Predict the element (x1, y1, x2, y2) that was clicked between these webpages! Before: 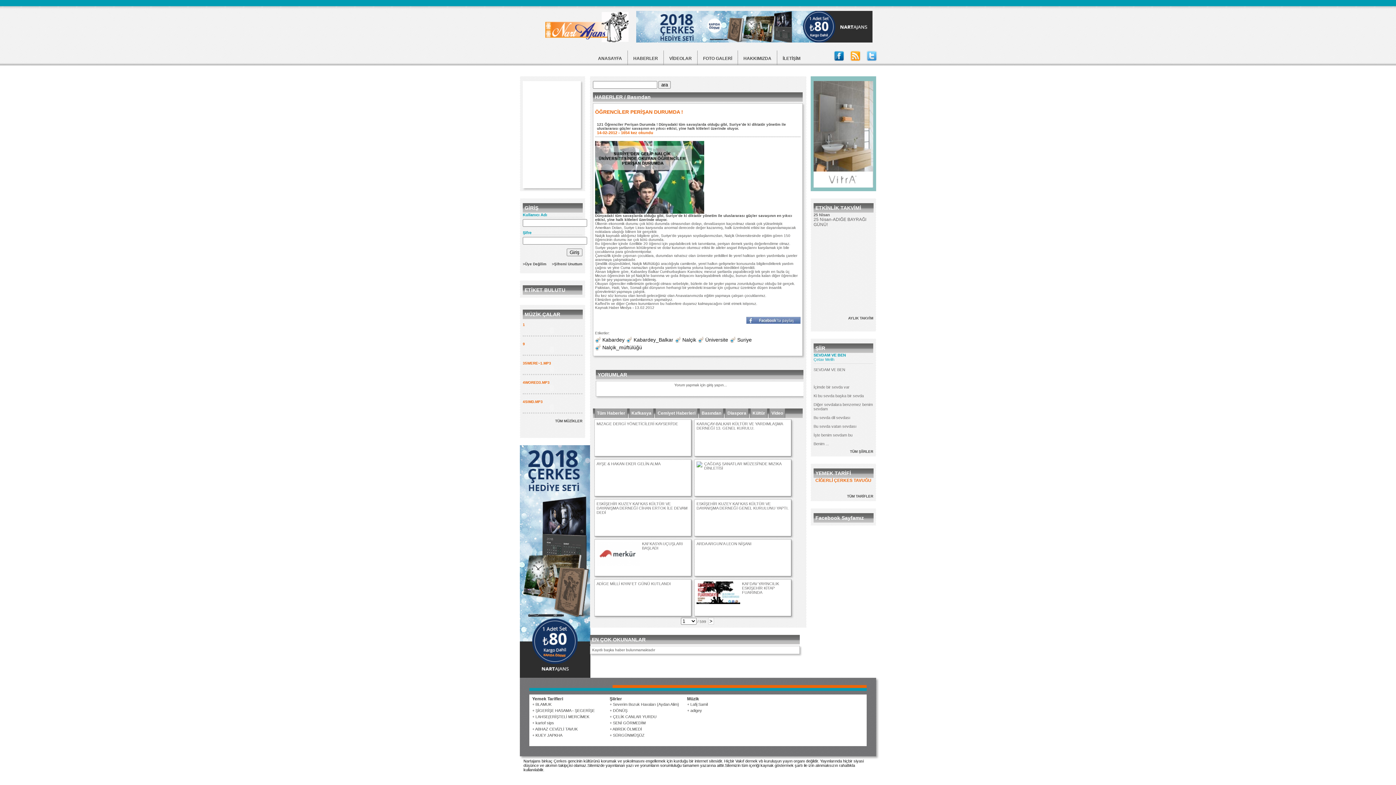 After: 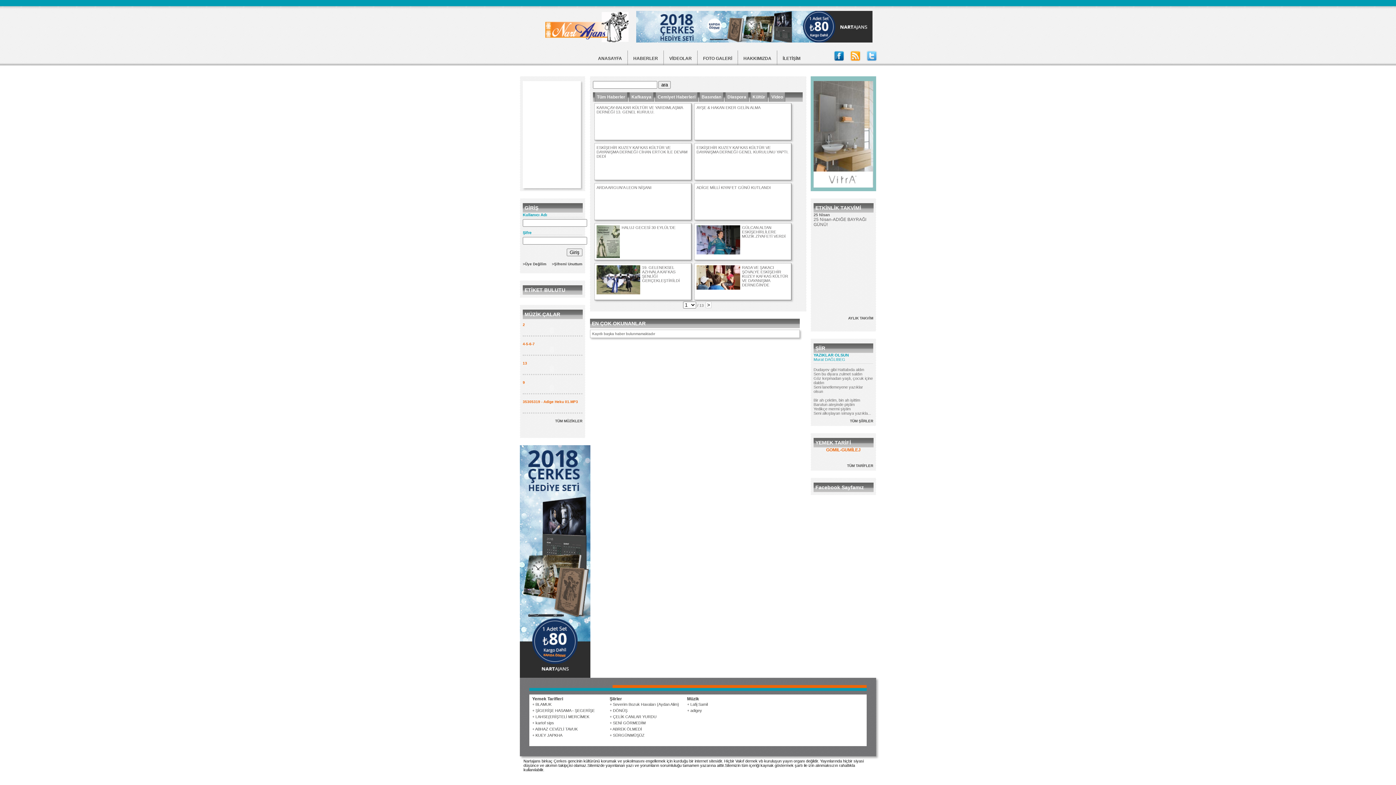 Action: label: Cemiyet Haberleri bbox: (655, 408, 697, 418)